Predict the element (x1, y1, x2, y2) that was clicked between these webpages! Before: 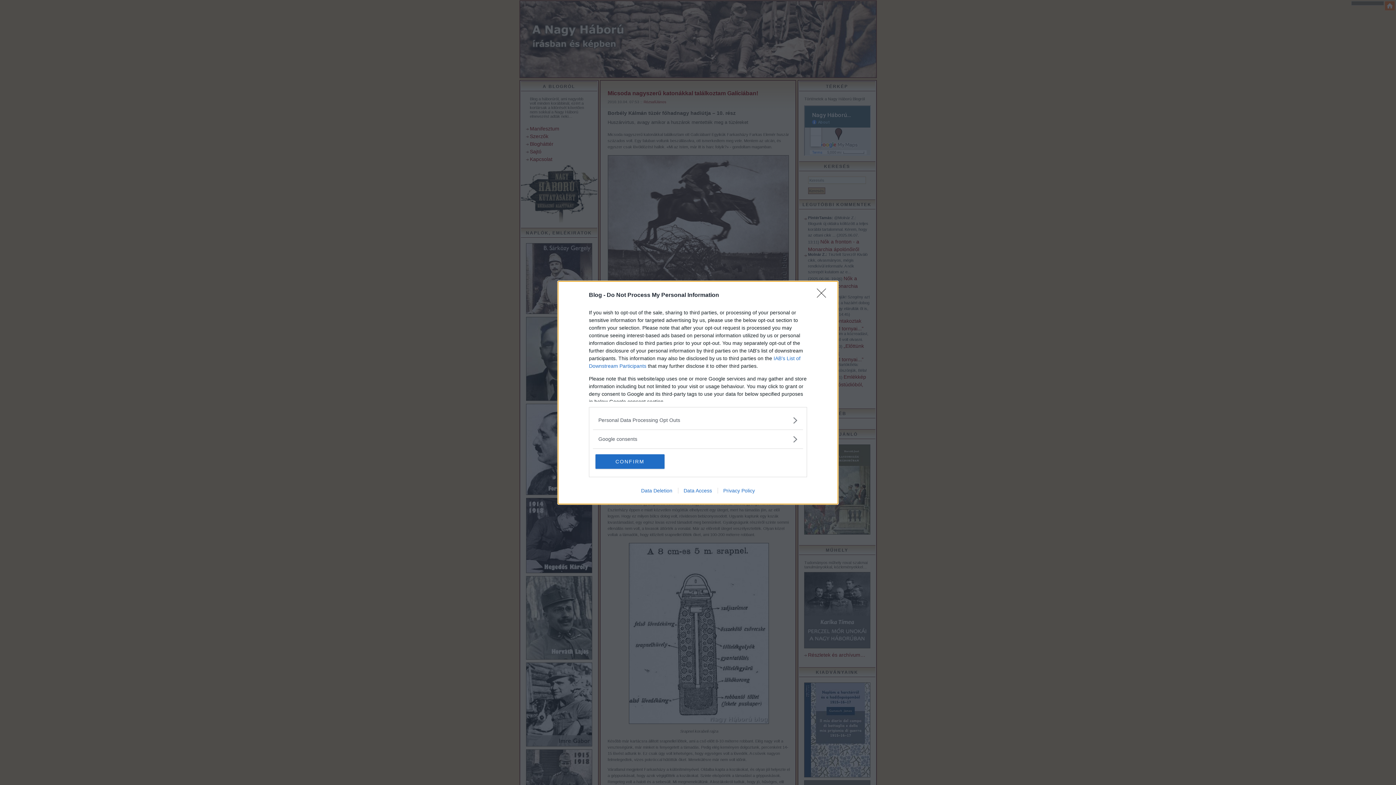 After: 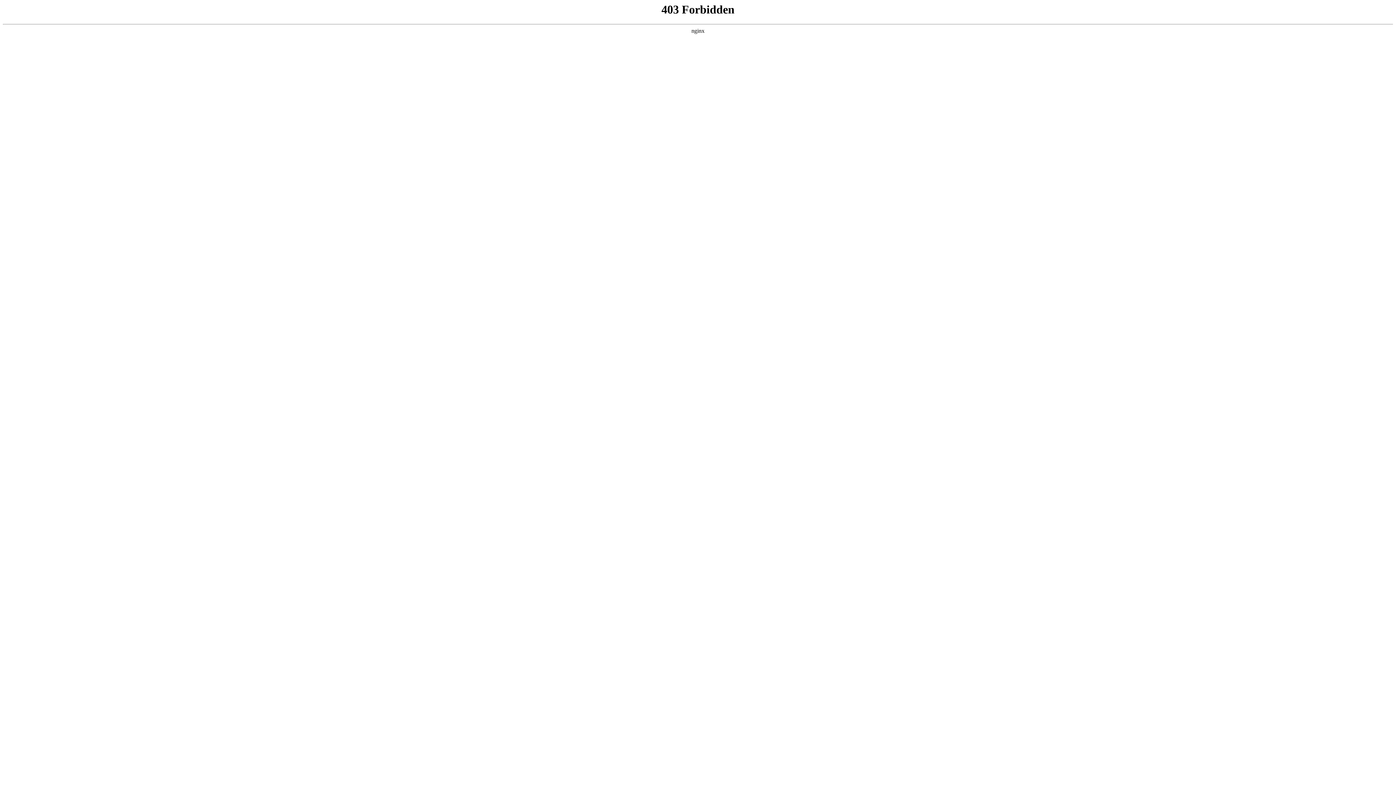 Action: label: Privacy Policy bbox: (717, 487, 760, 493)